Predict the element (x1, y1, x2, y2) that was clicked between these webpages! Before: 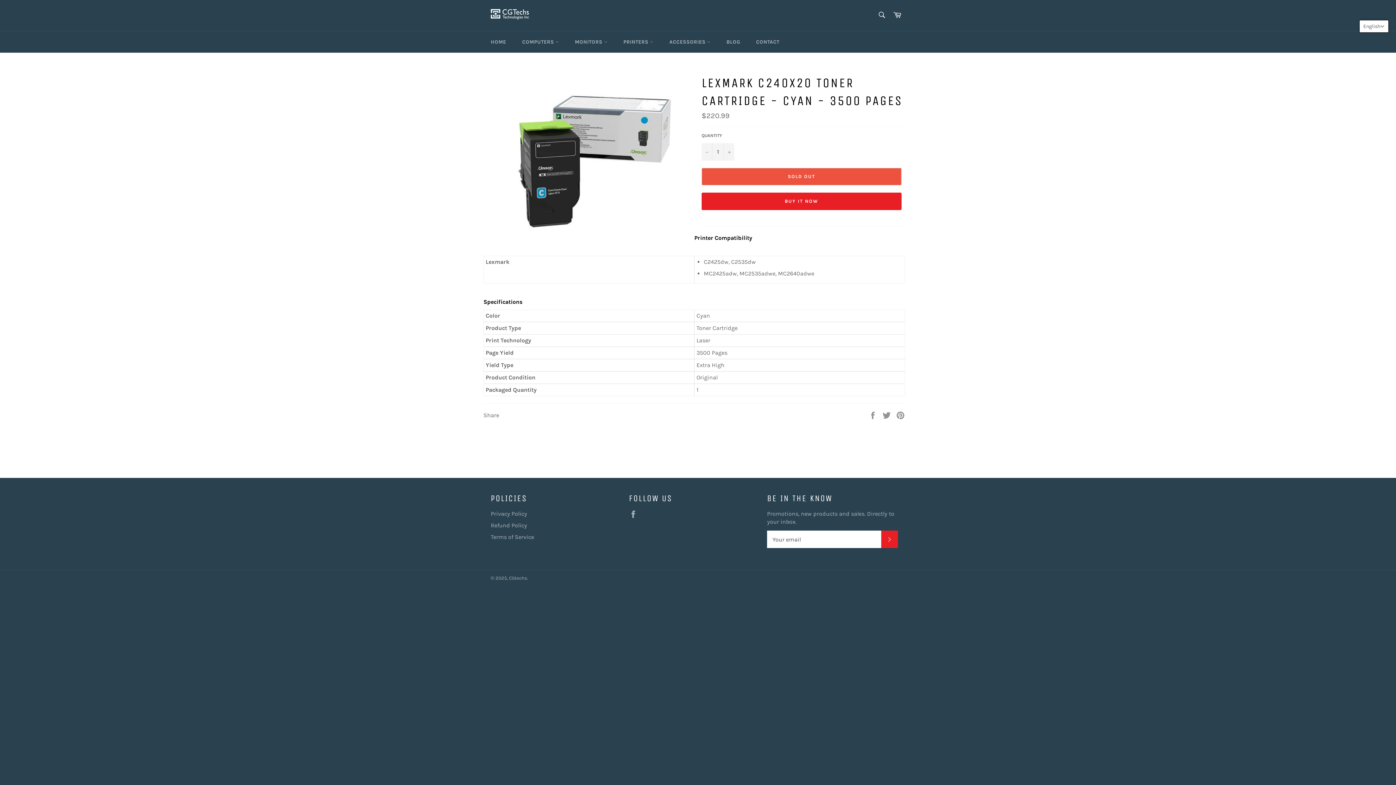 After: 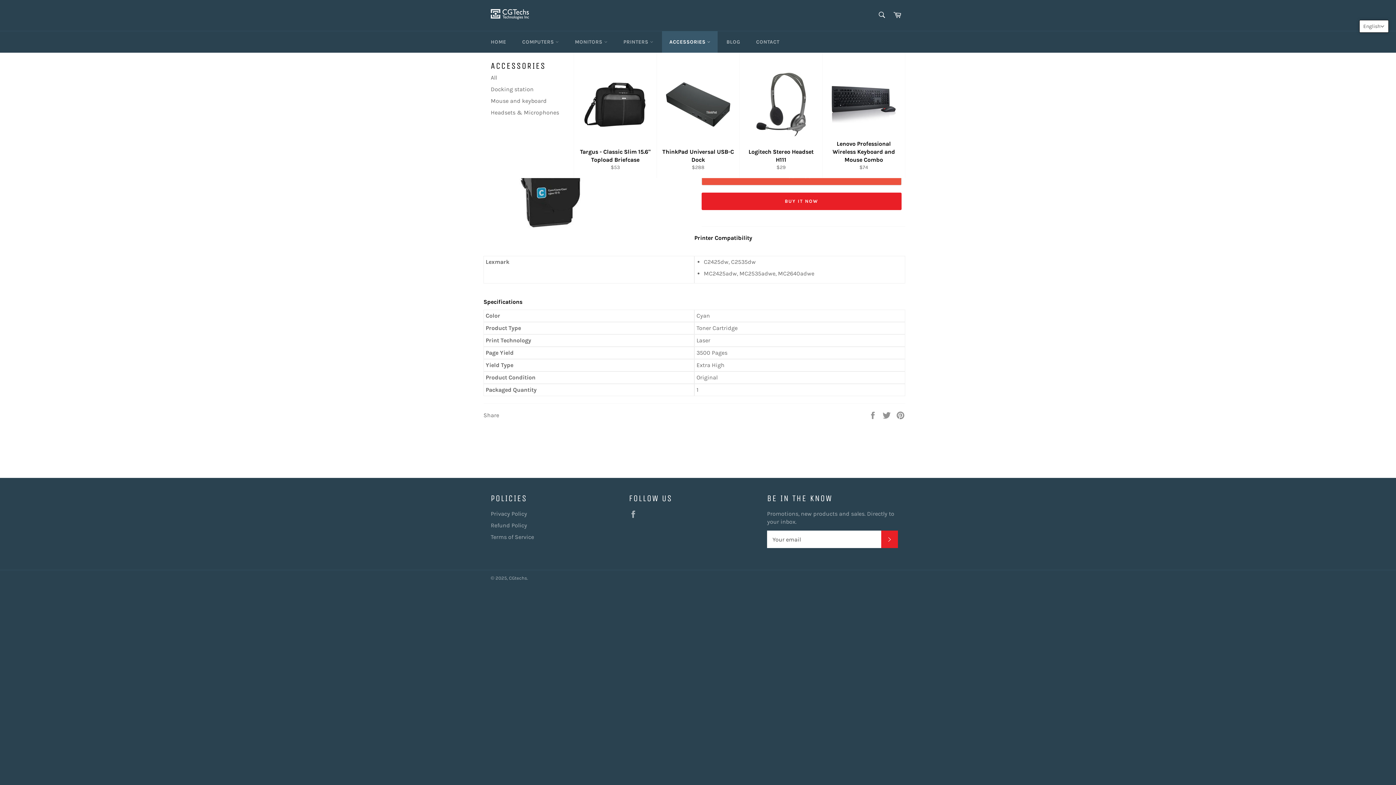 Action: label: ACCESSORIES  bbox: (662, 31, 717, 52)